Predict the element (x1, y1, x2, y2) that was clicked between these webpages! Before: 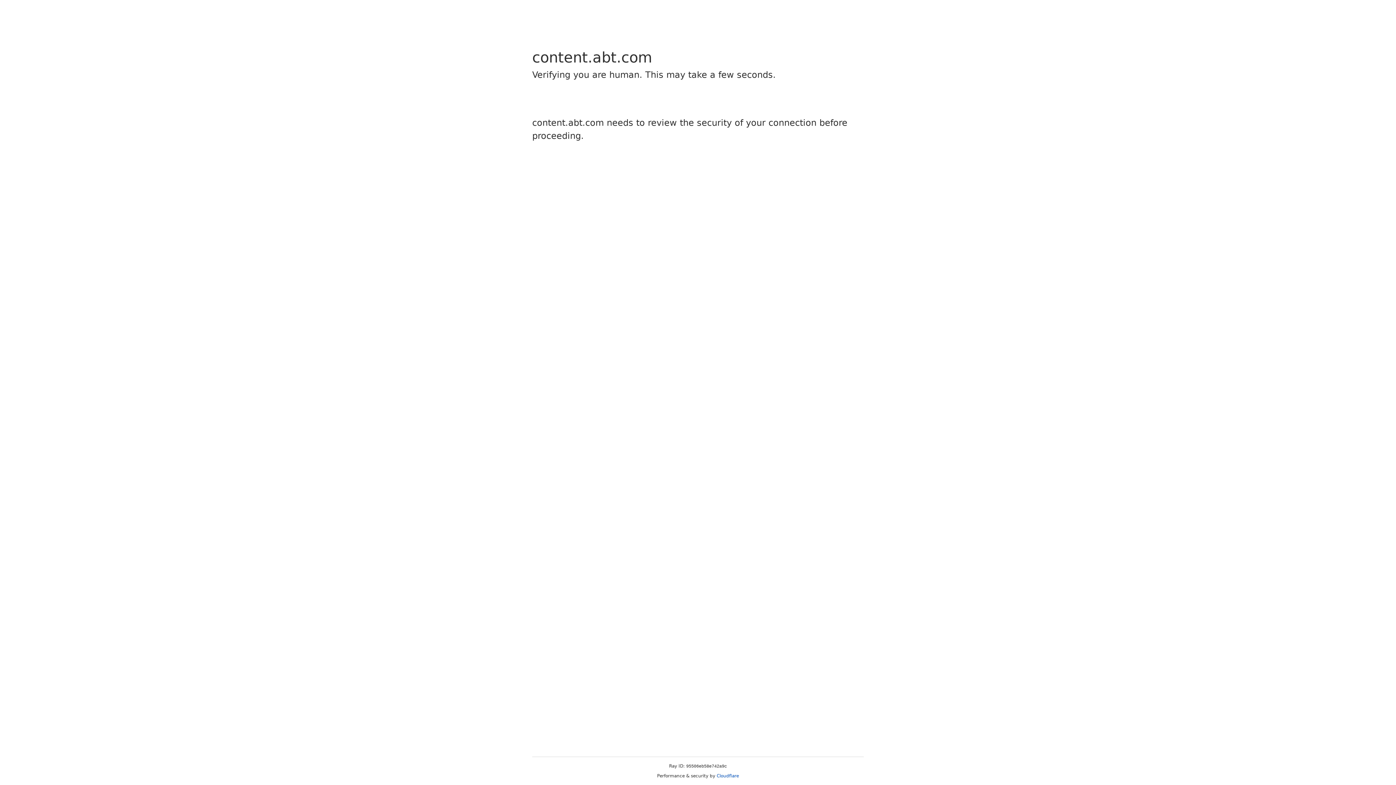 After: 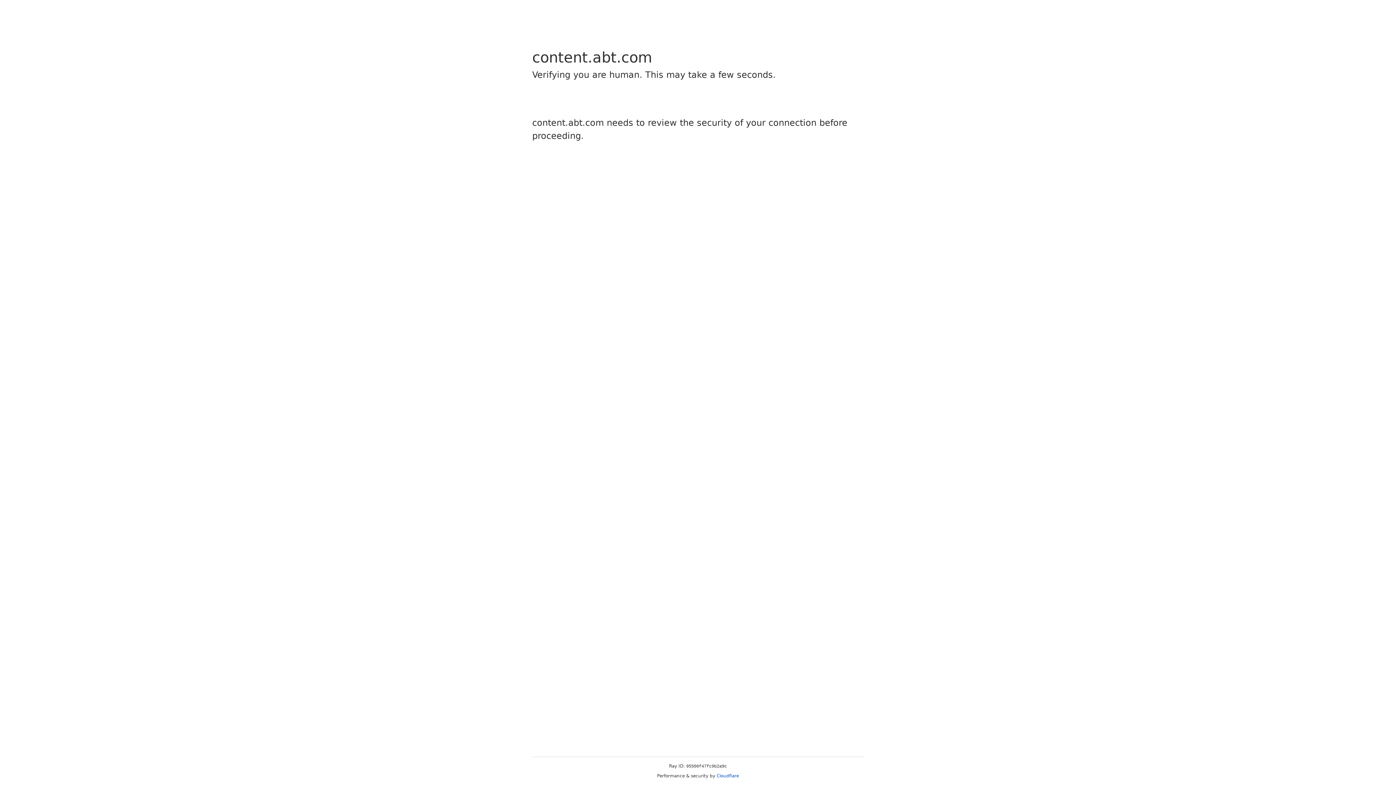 Action: bbox: (716, 773, 739, 778) label: Cloudflare